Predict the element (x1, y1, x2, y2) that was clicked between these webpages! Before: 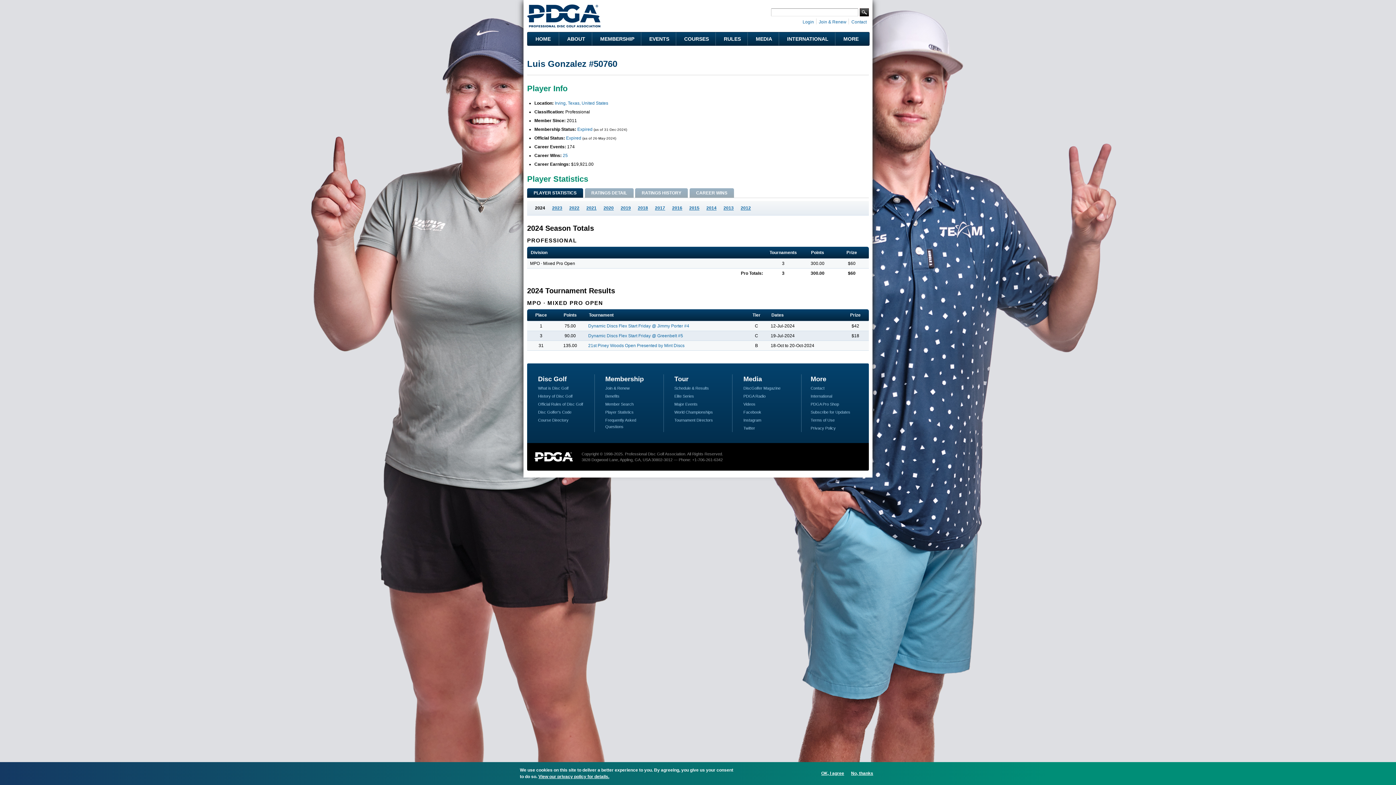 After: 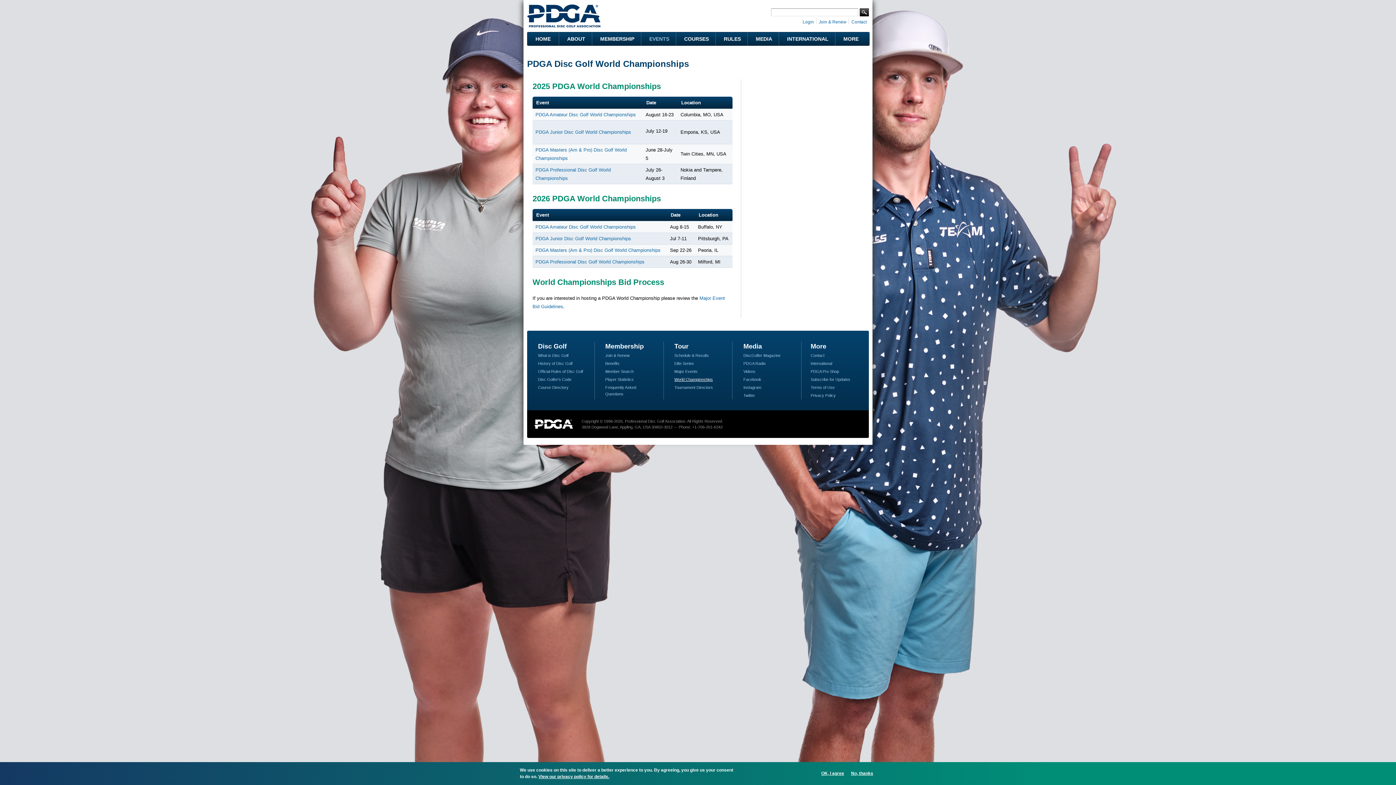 Action: label: World Championships bbox: (674, 410, 713, 414)